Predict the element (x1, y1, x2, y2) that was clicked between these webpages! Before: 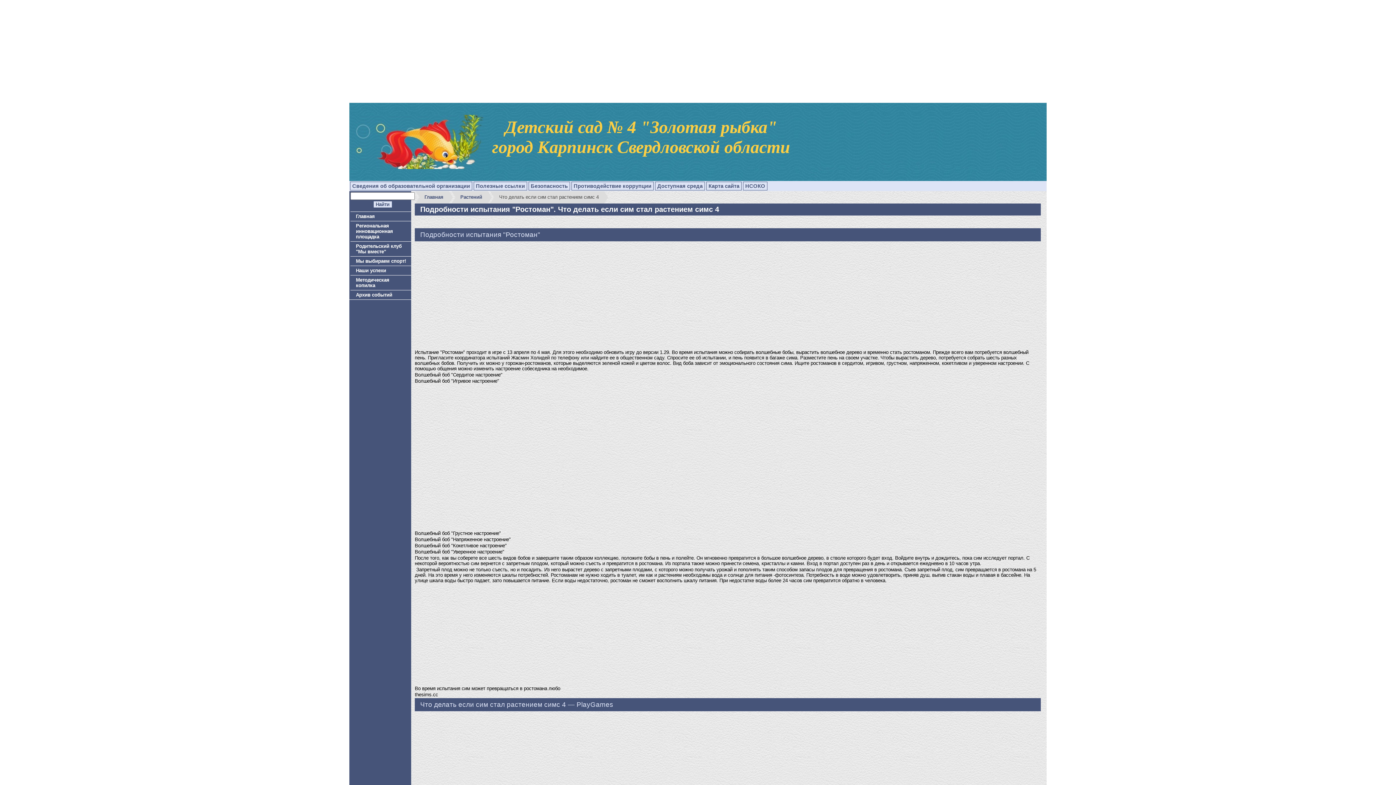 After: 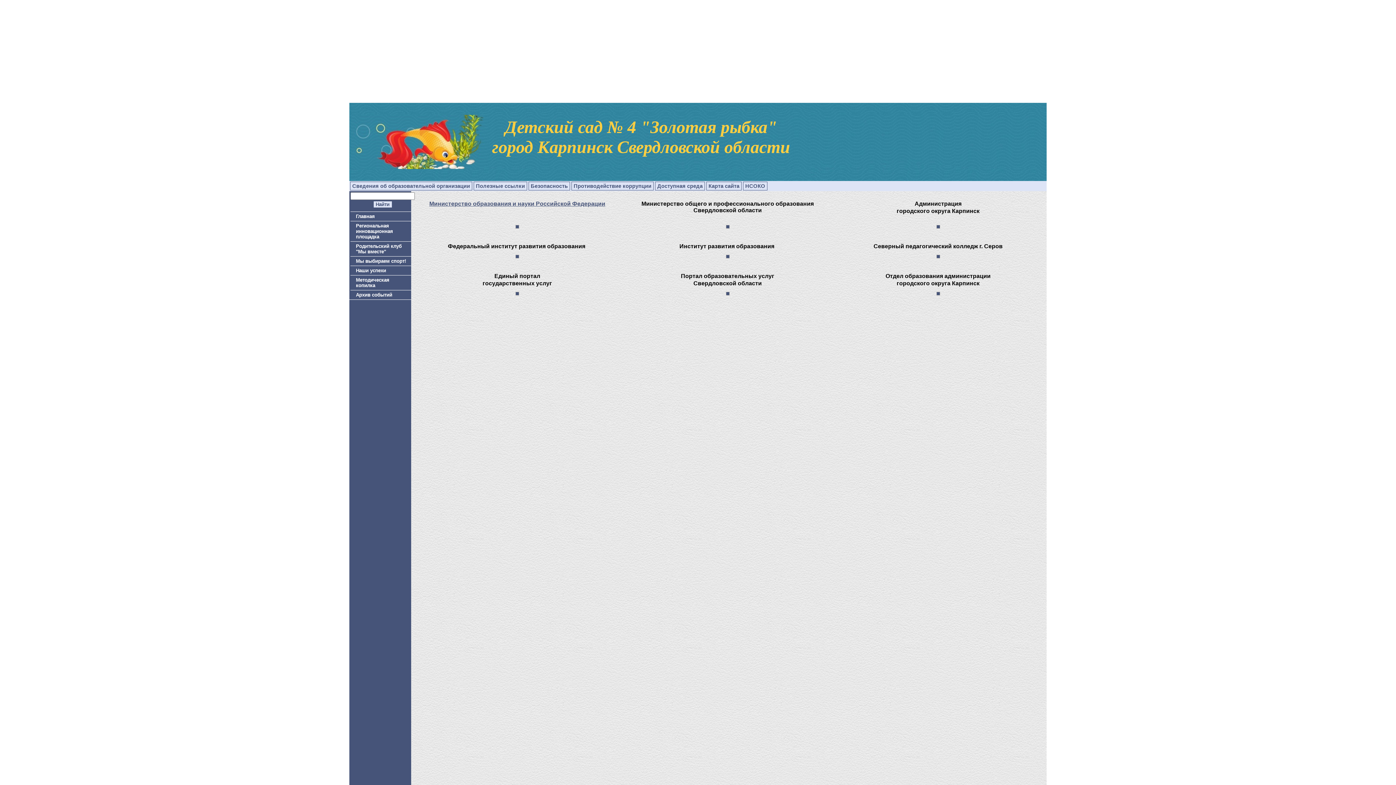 Action: label: Полезные ссылки bbox: (473, 181, 527, 190)